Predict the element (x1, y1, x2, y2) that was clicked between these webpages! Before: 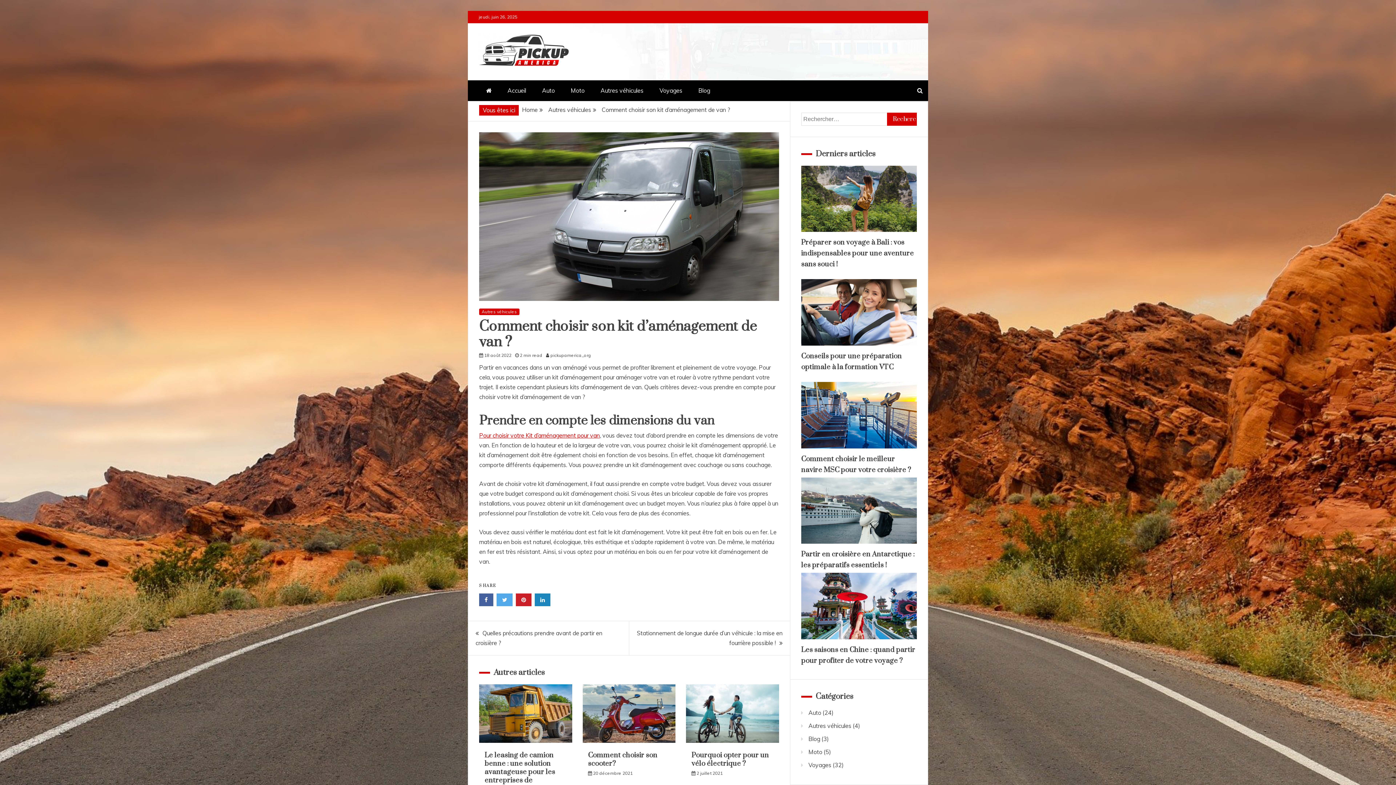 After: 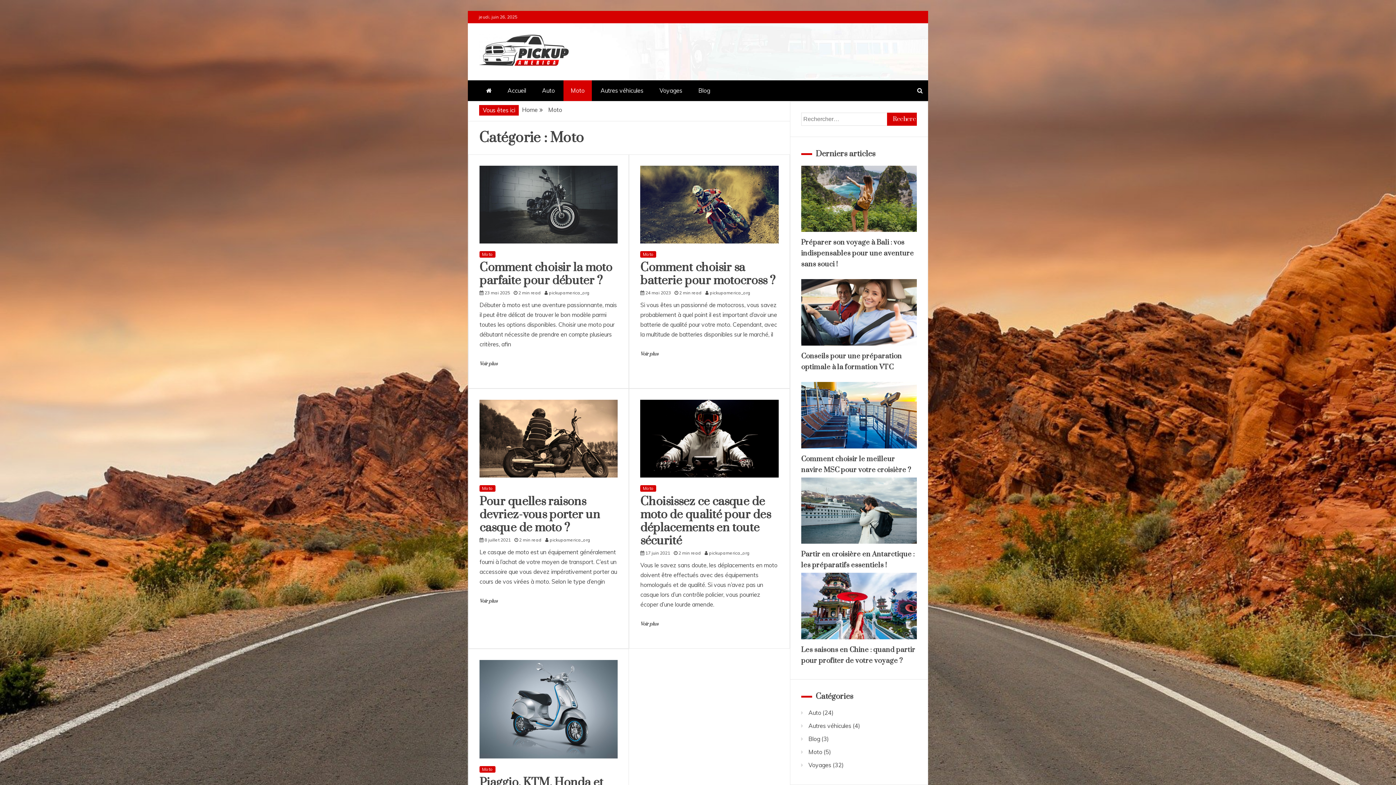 Action: label: Moto bbox: (808, 748, 822, 755)